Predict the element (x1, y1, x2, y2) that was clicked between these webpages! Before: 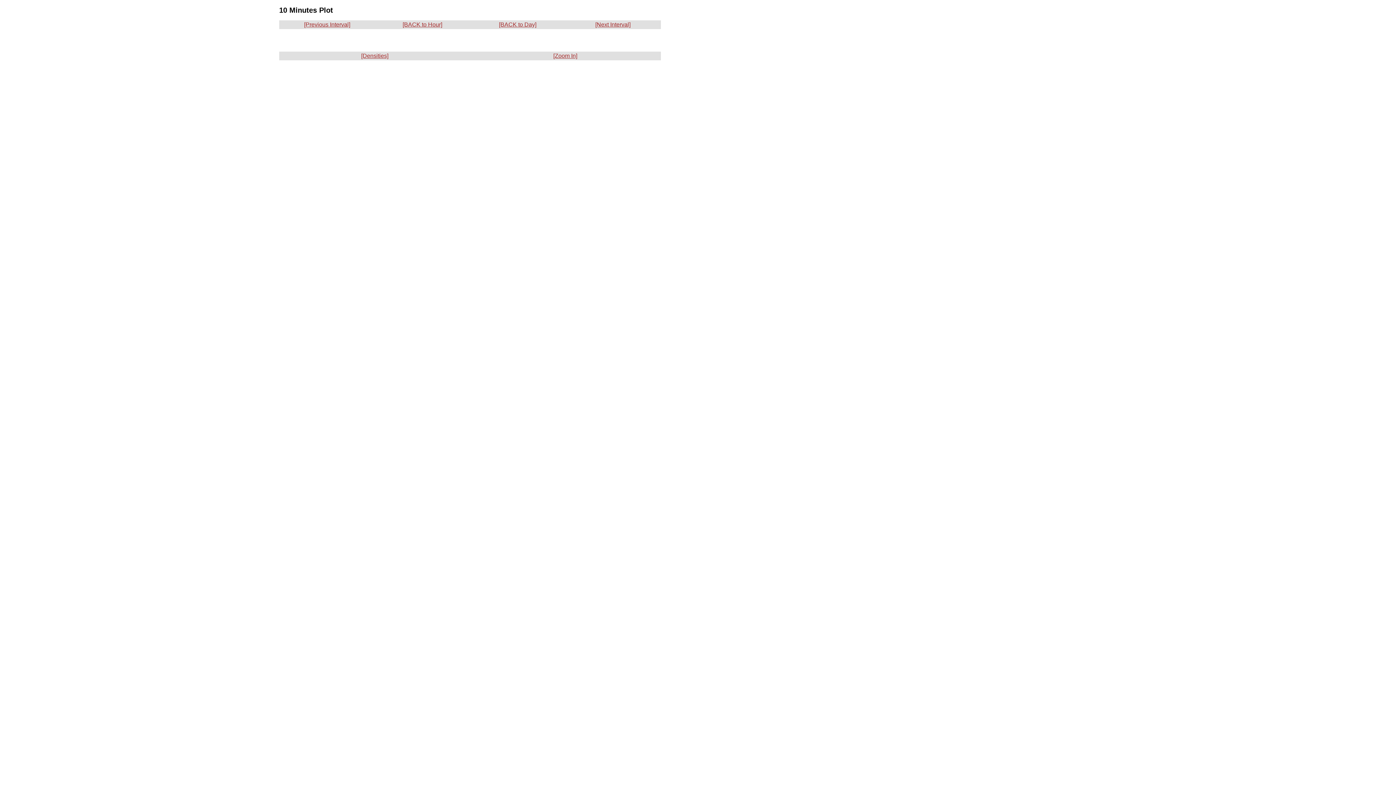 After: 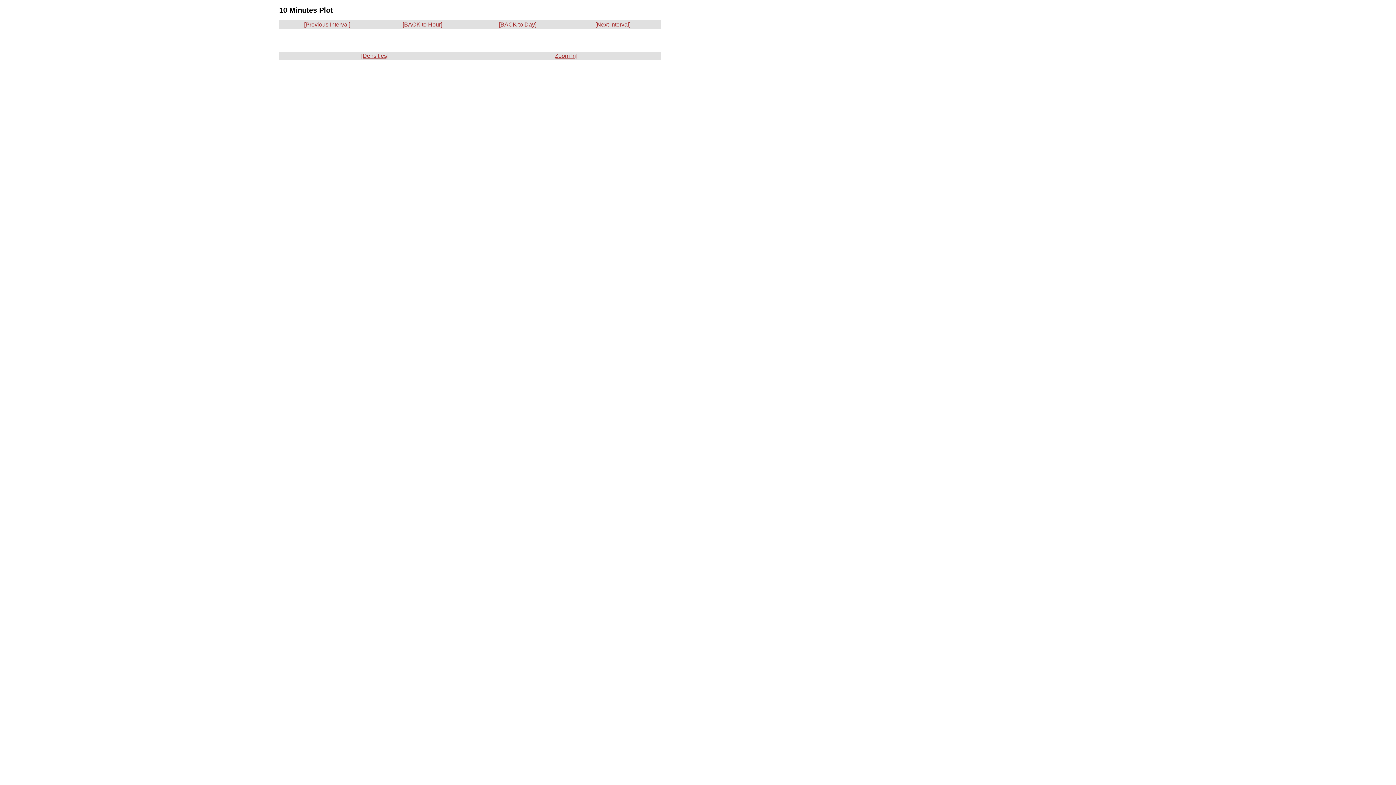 Action: bbox: (304, 21, 350, 27) label: [Previous Interval]